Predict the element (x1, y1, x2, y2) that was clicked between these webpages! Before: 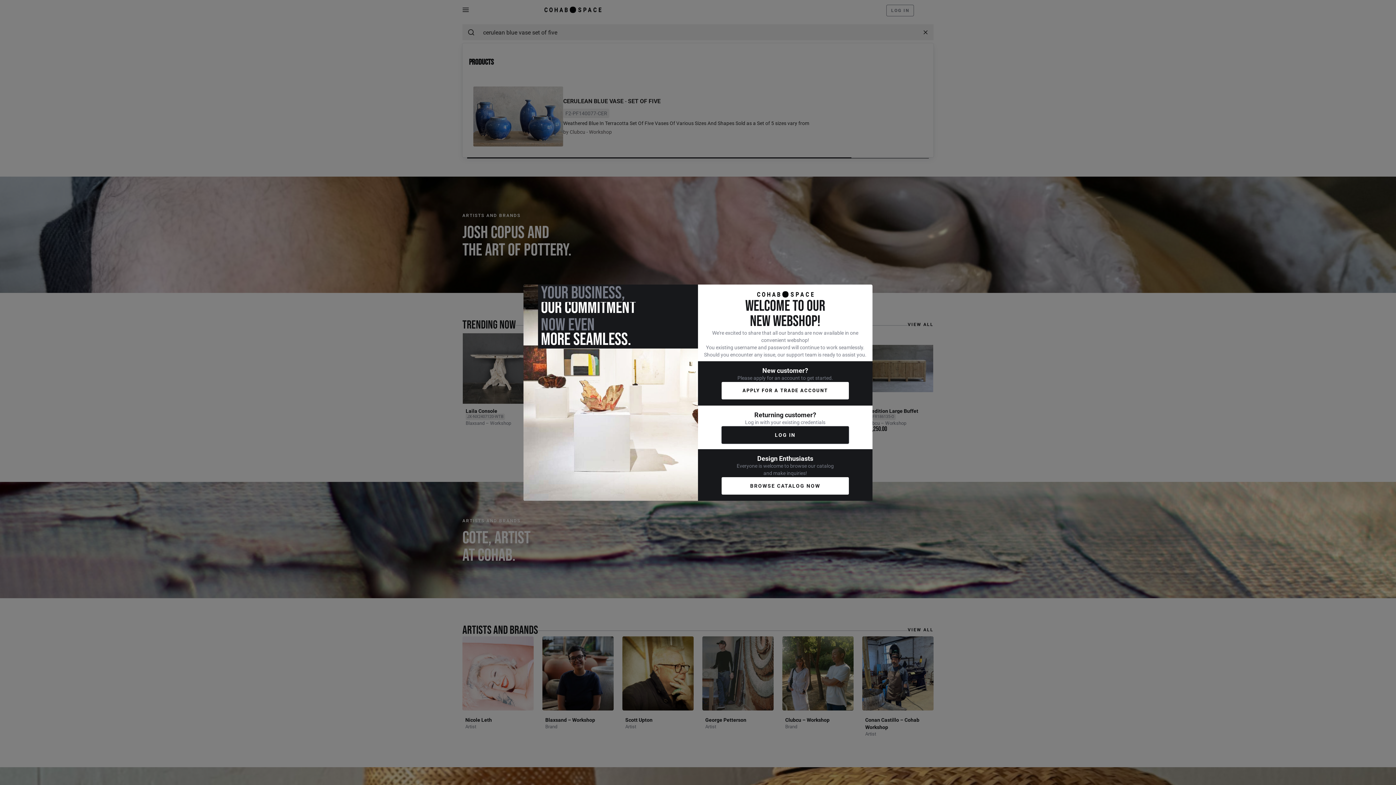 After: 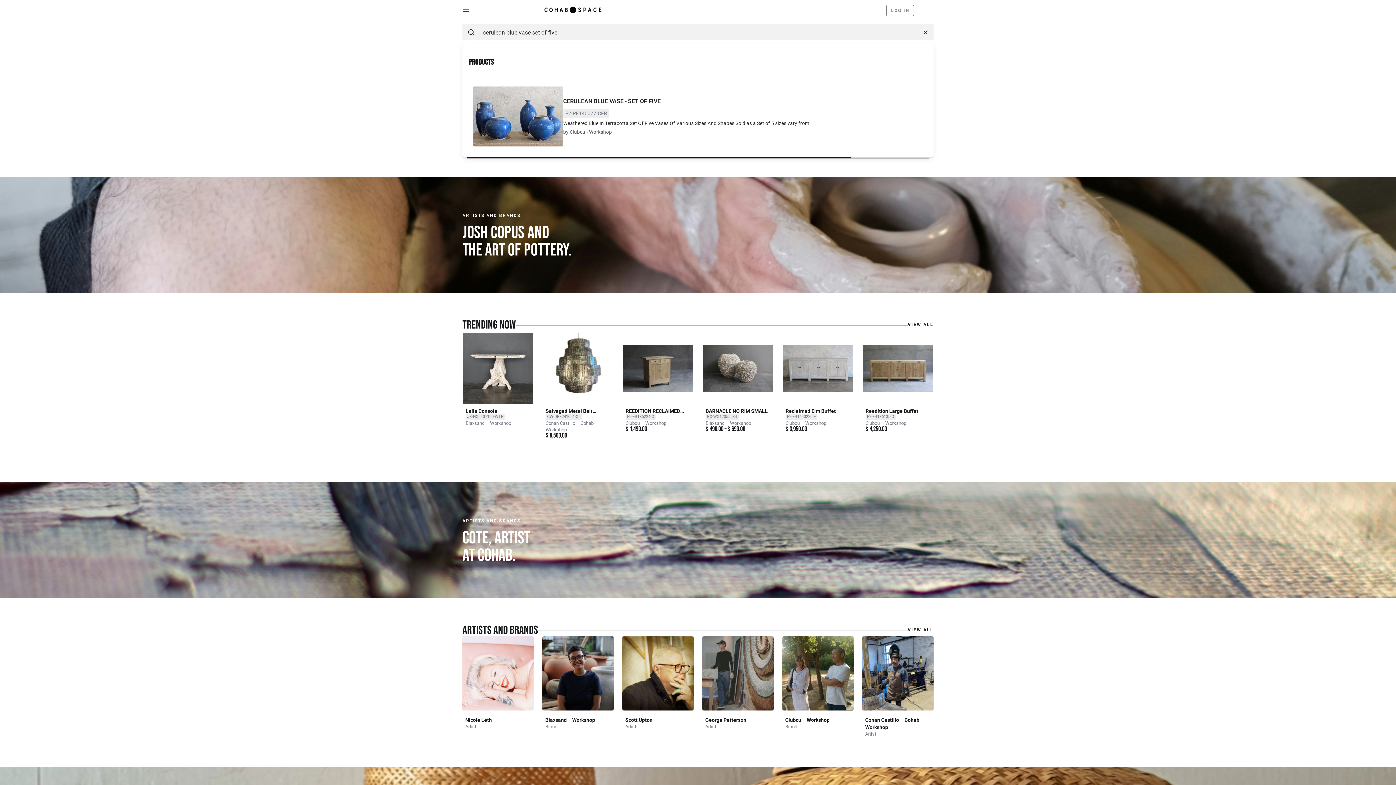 Action: bbox: (721, 476, 849, 495) label: BROWSE CATALOG NOW